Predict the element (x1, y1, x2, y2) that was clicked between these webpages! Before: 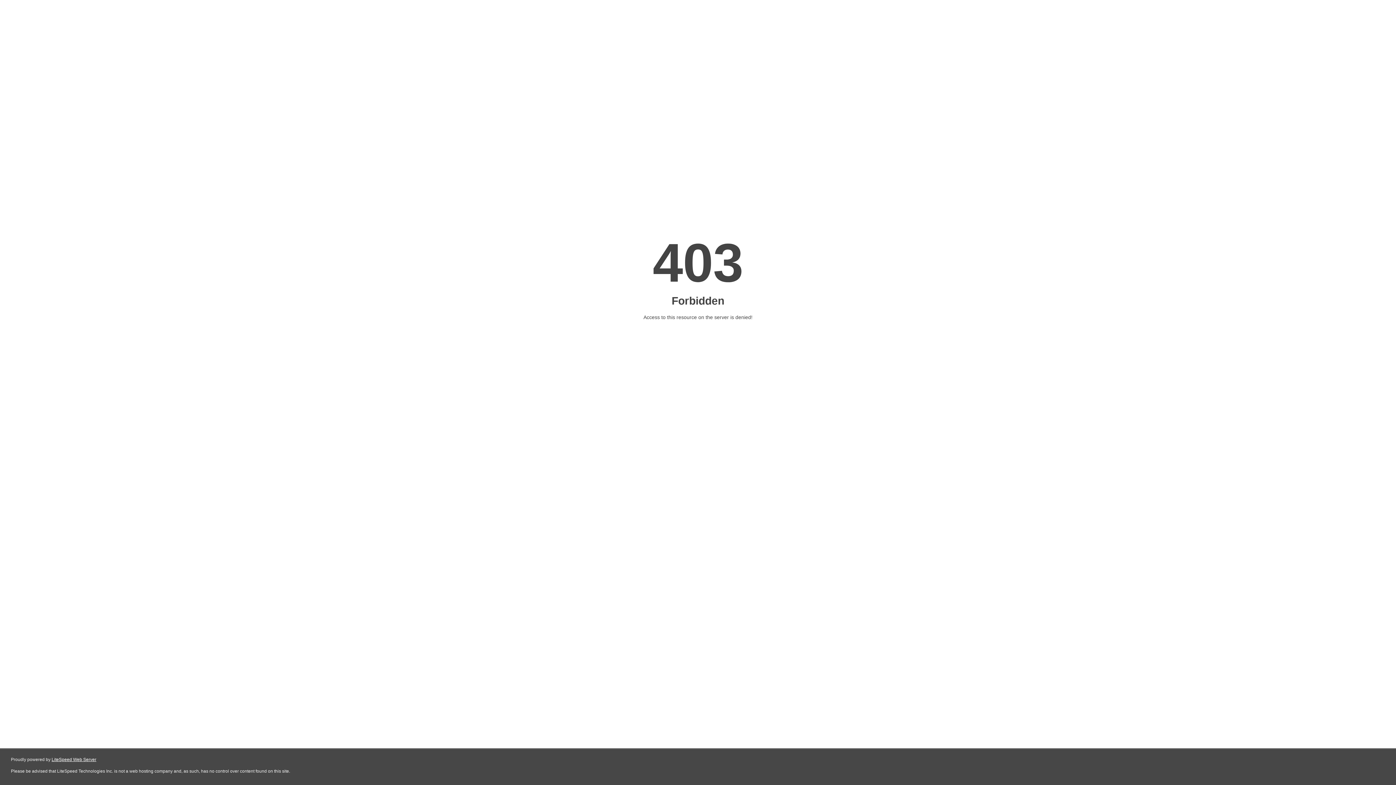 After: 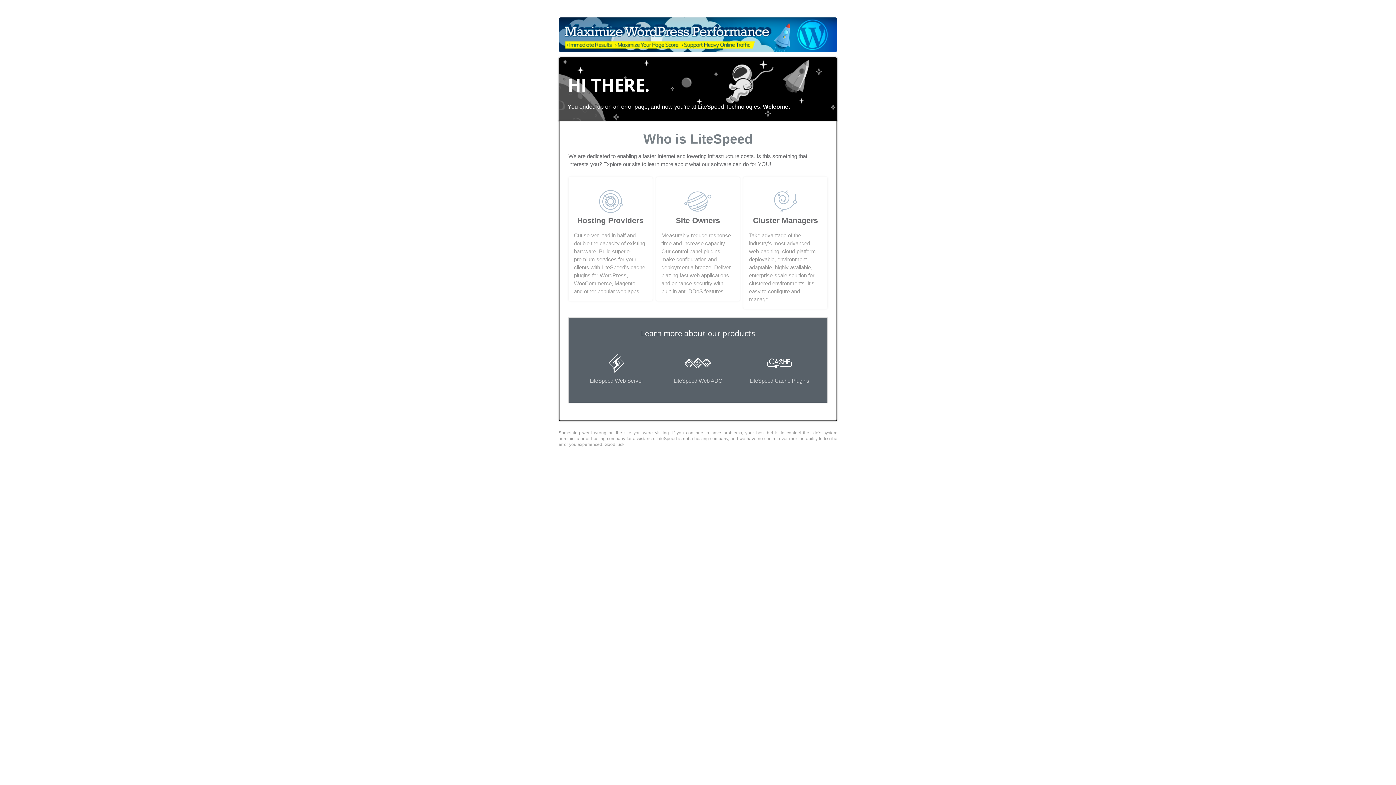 Action: label: LiteSpeed Web Server bbox: (51, 757, 96, 762)